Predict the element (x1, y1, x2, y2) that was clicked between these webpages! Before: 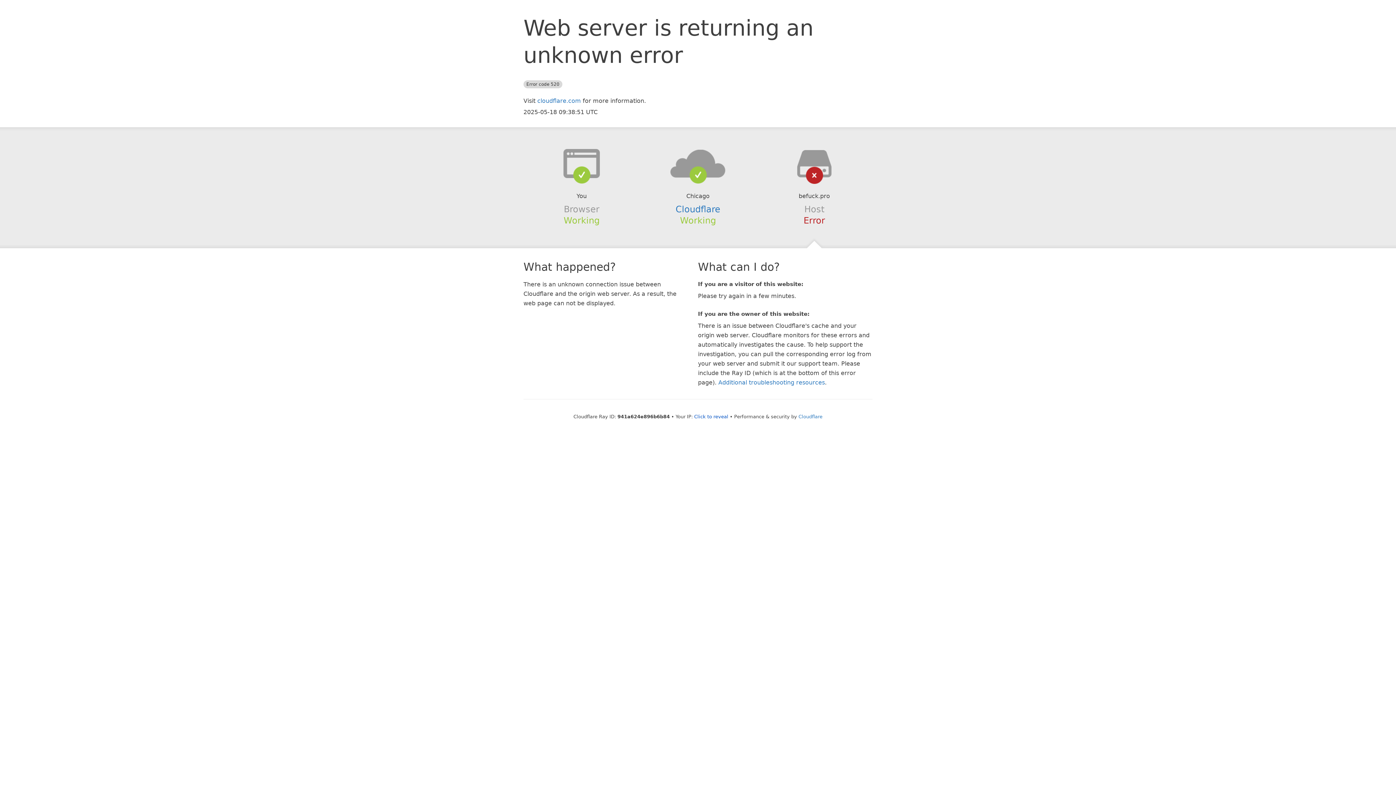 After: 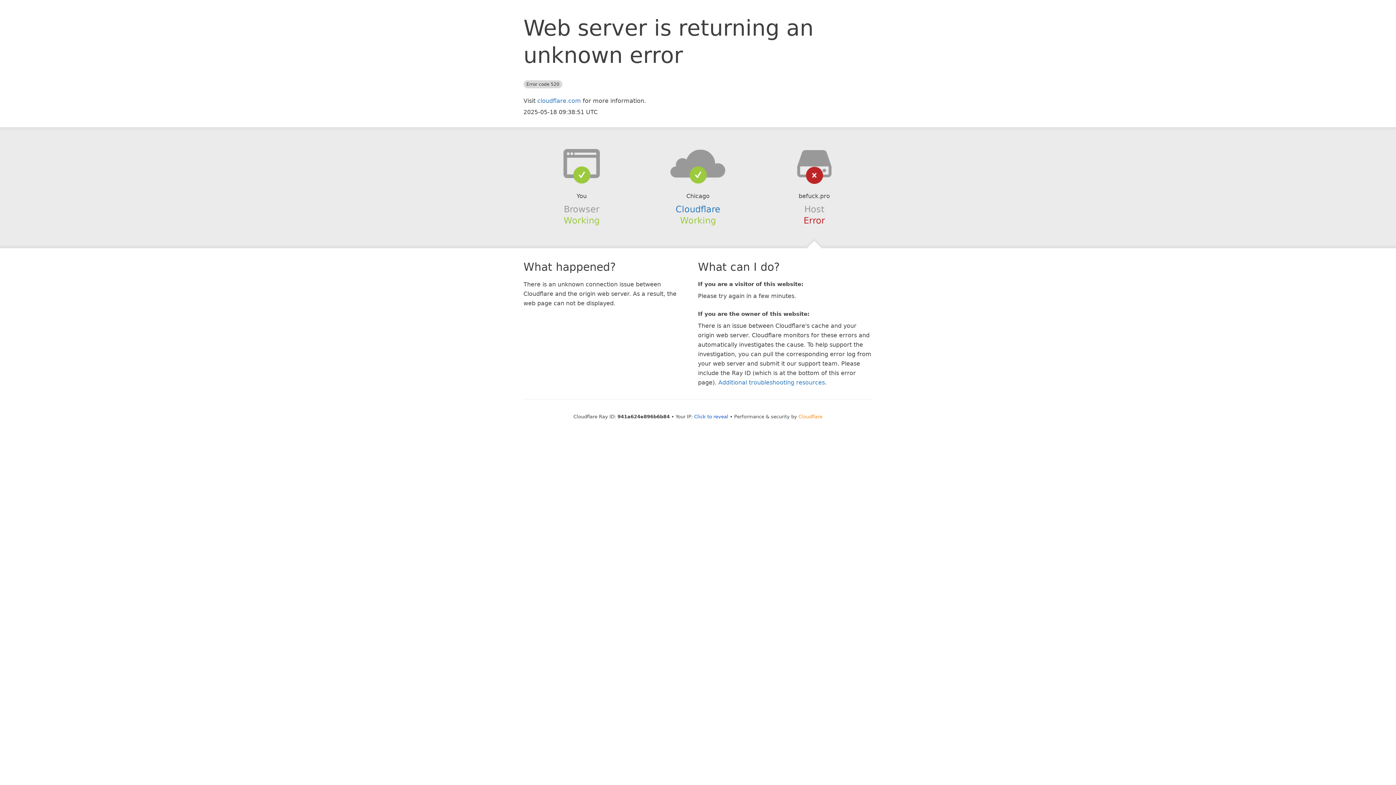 Action: label: Cloudflare bbox: (798, 414, 822, 419)